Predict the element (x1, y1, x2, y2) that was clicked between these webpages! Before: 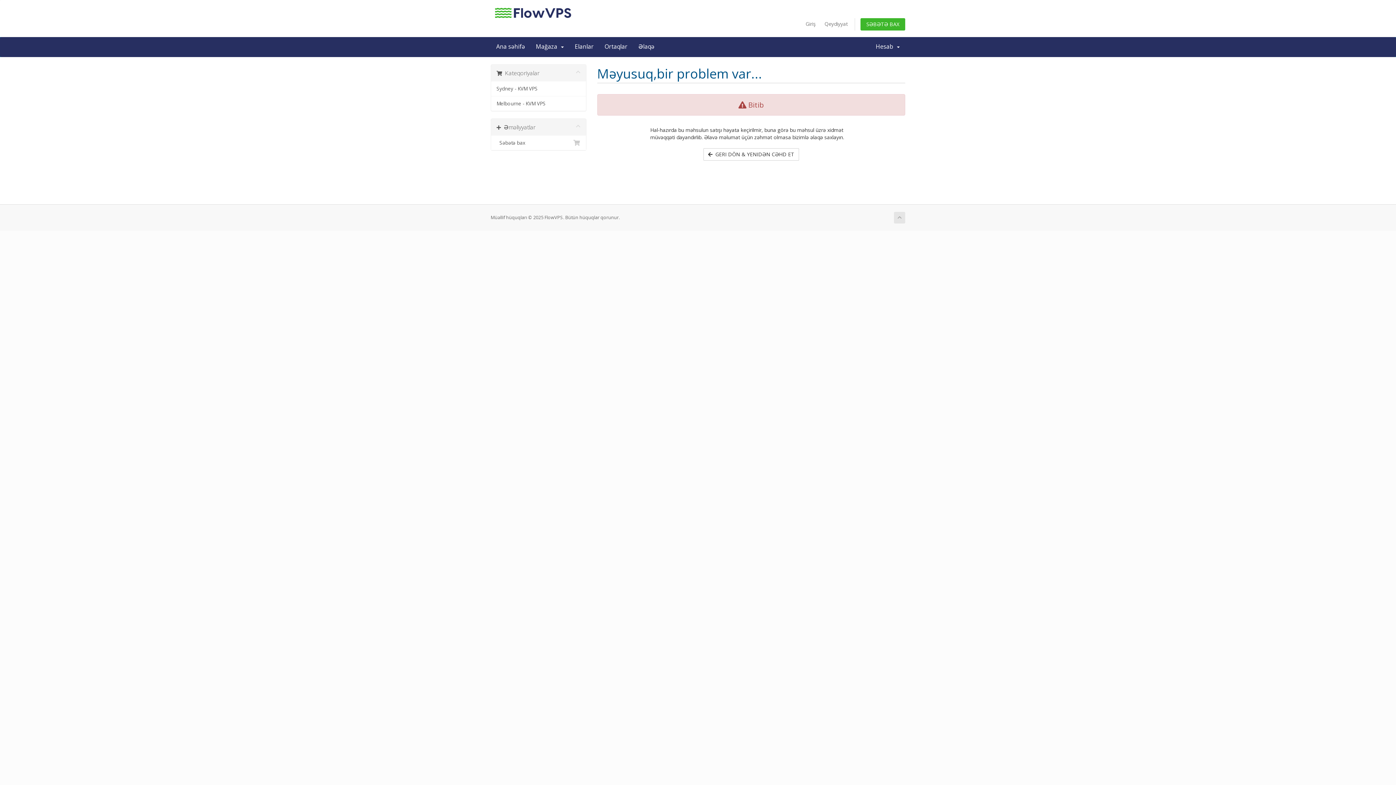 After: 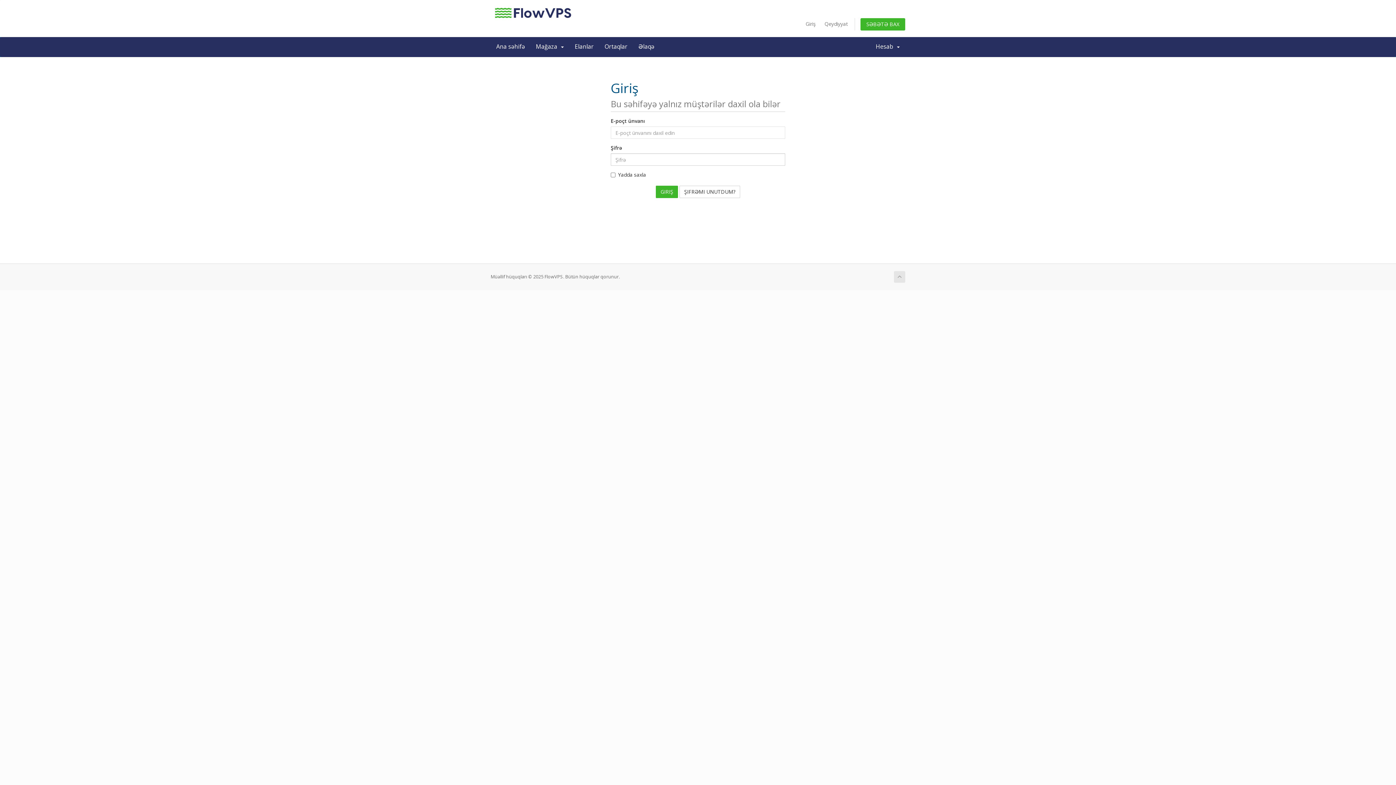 Action: bbox: (490, 37, 530, 57) label: Ana səhifə